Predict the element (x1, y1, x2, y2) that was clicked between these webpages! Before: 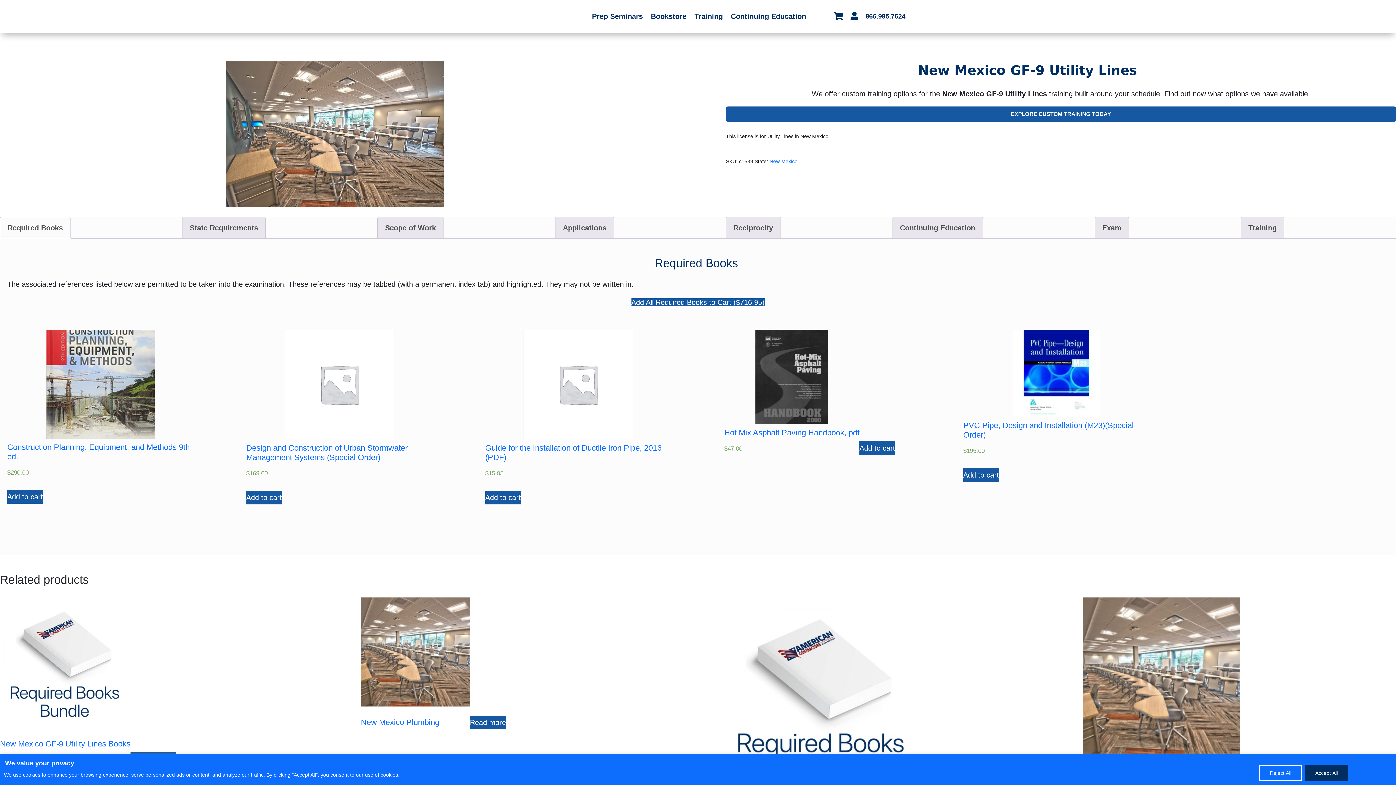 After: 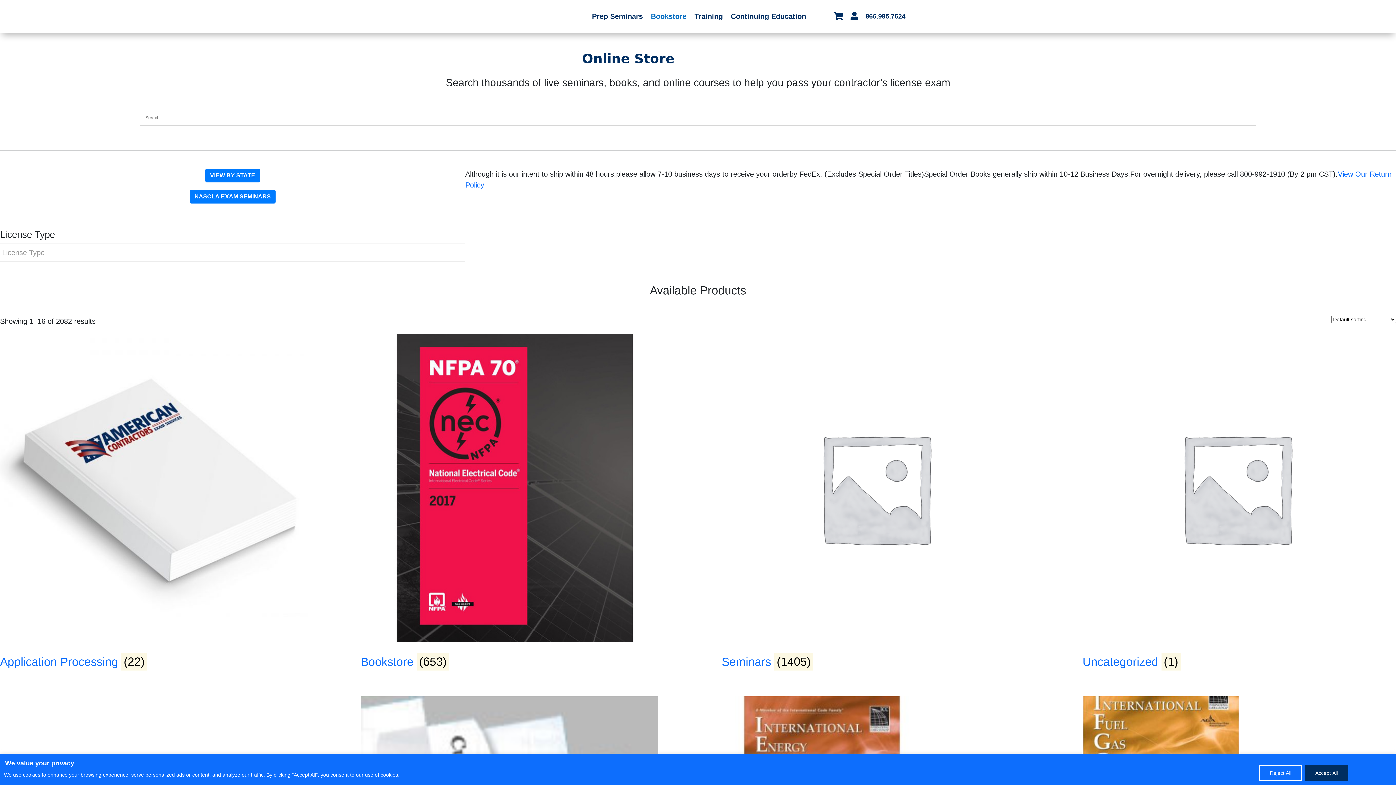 Action: label: Bookstore bbox: (651, 0, 686, 32)